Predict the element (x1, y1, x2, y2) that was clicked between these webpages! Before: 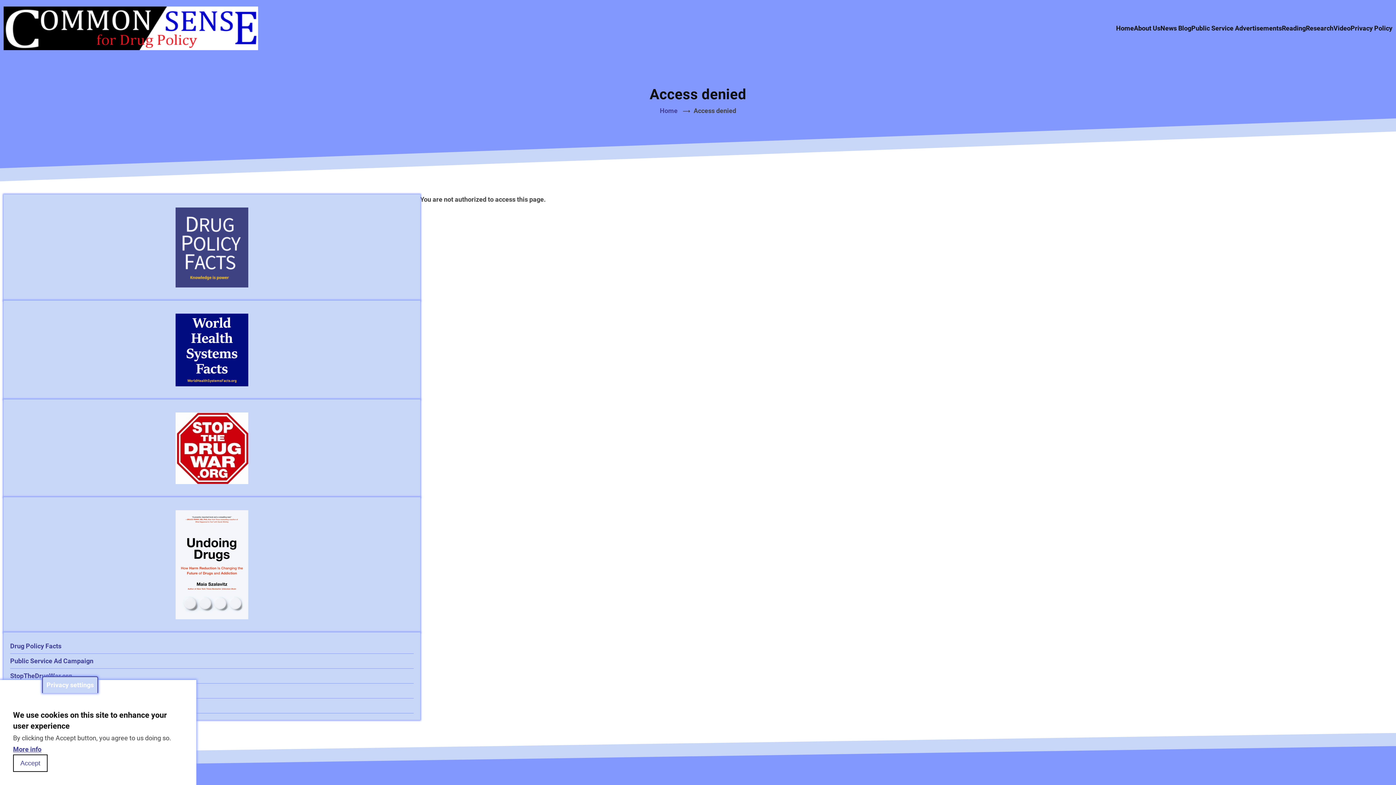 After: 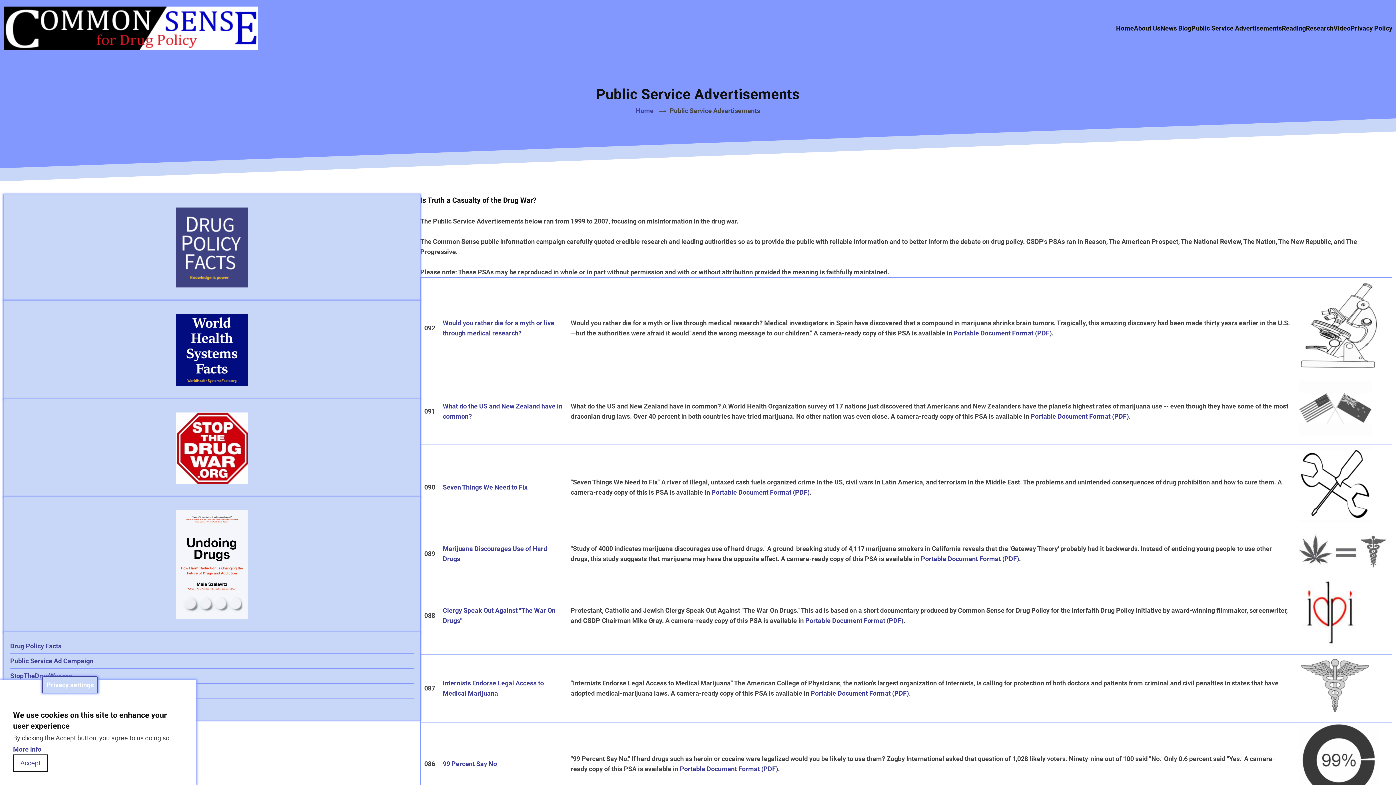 Action: bbox: (1191, 20, 1282, 36) label: Public Service Advertisements